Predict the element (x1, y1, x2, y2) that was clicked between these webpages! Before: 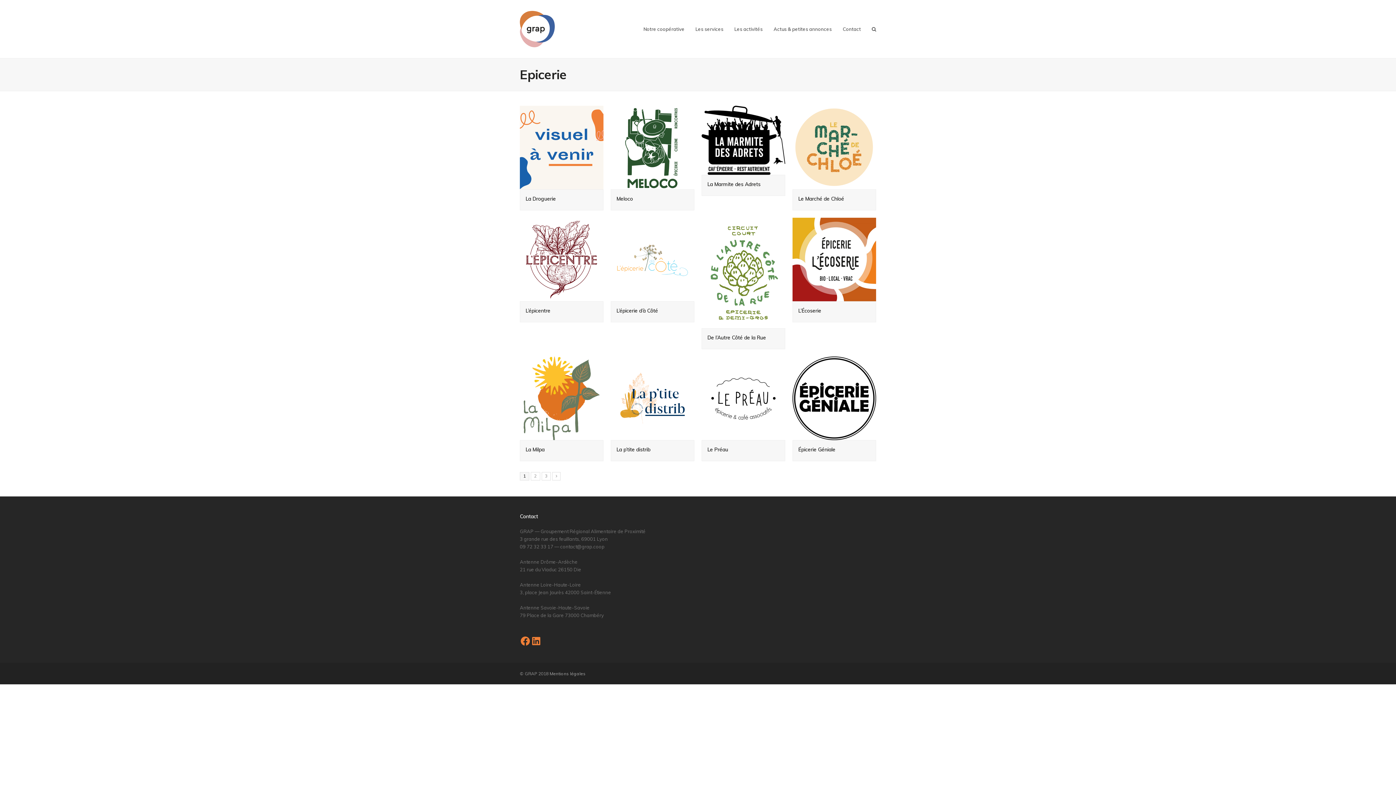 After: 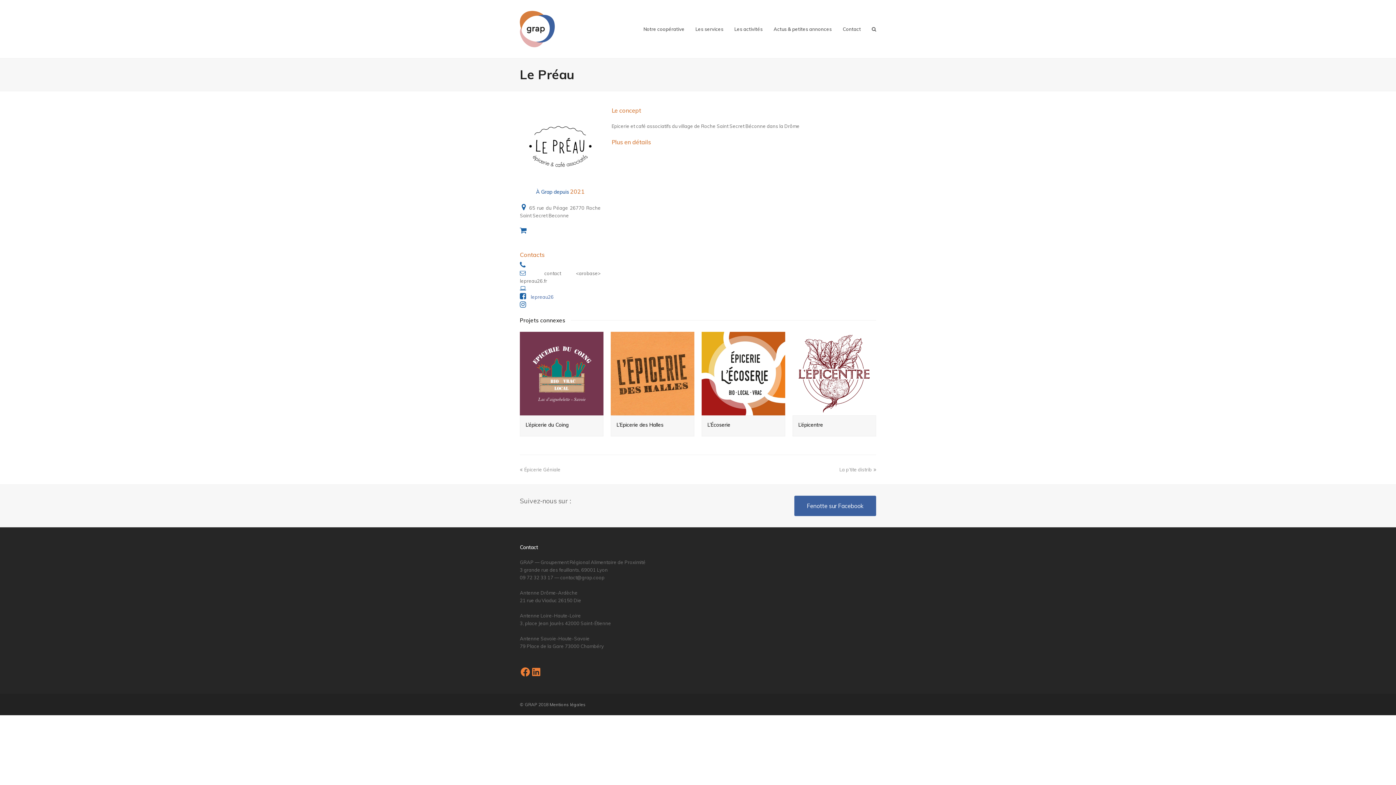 Action: bbox: (701, 356, 785, 440)